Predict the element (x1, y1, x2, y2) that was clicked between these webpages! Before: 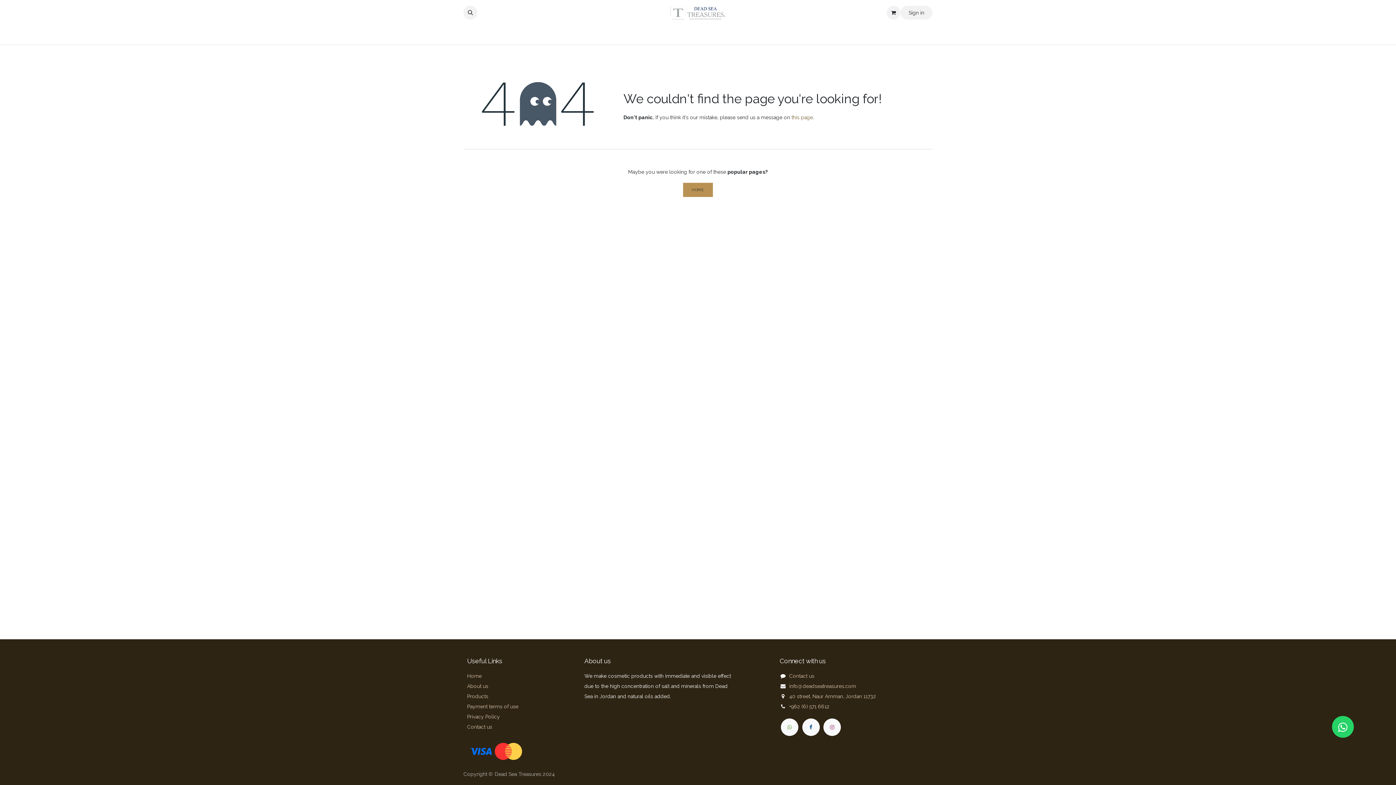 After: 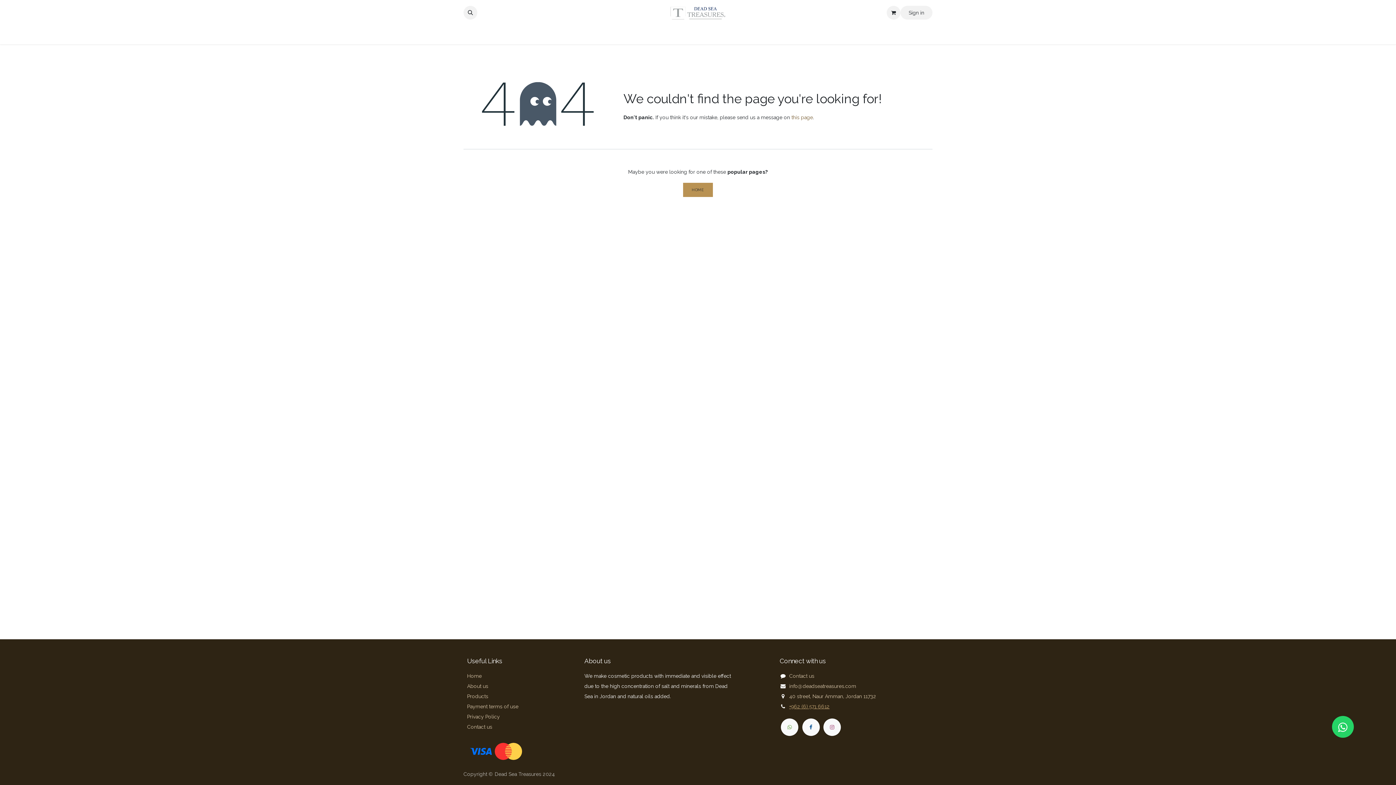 Action: label: +962 (6) 571 6612 bbox: (789, 703, 829, 709)